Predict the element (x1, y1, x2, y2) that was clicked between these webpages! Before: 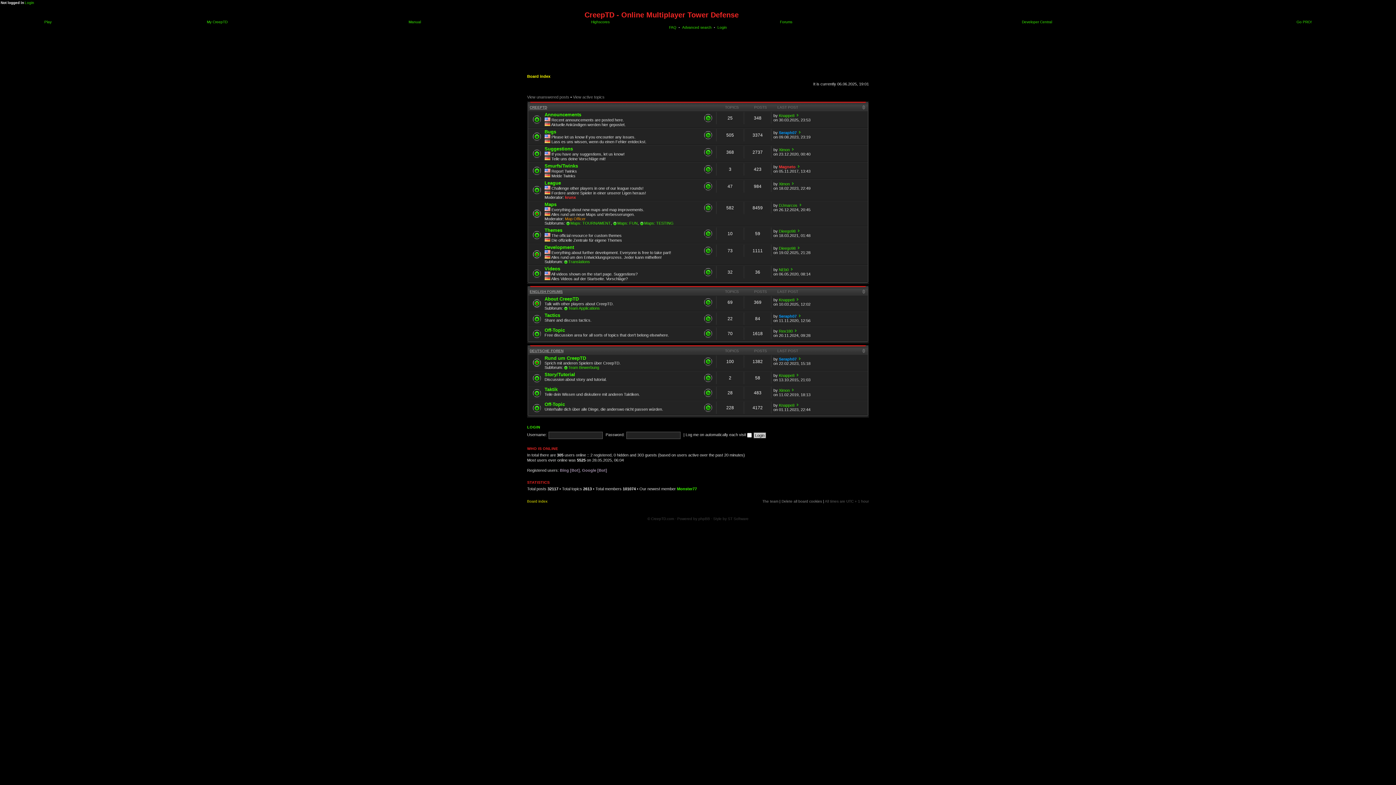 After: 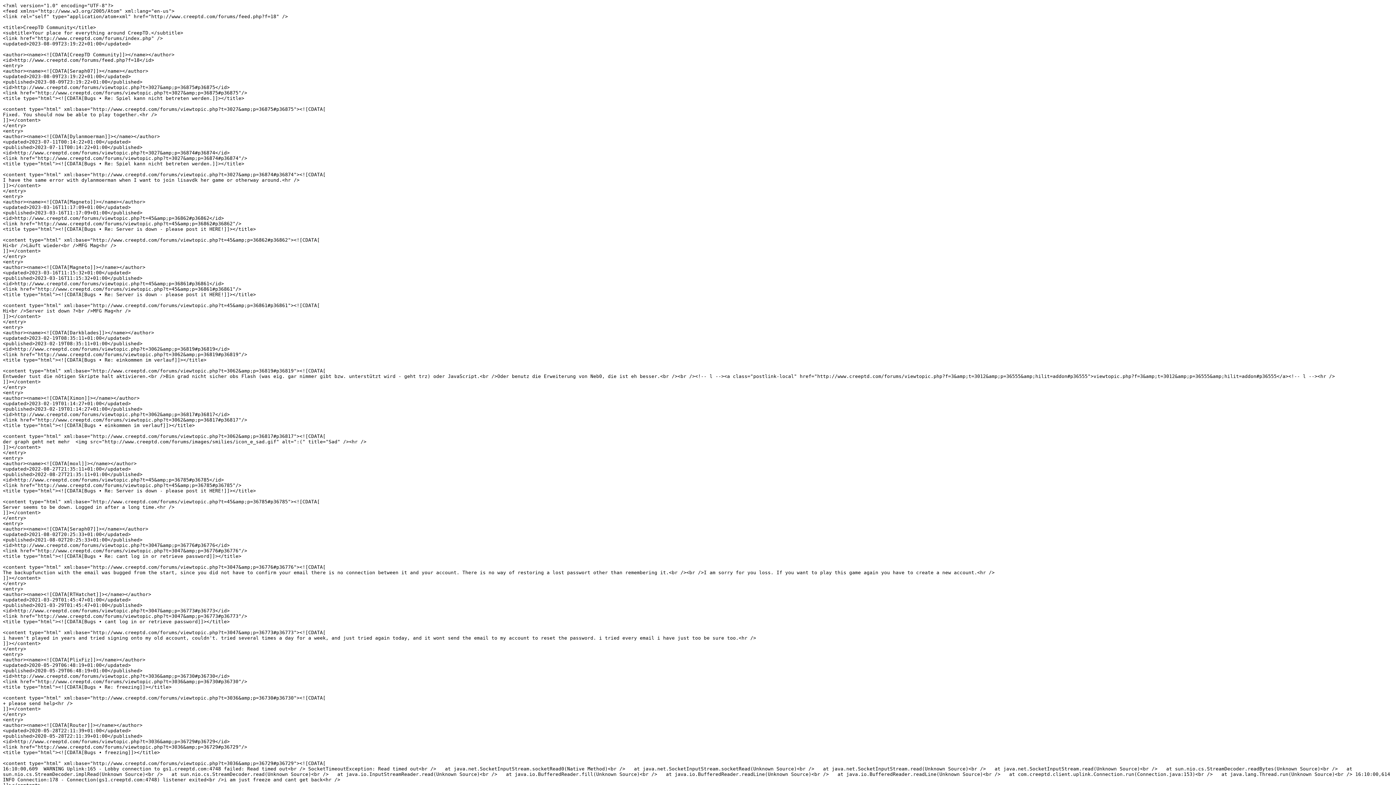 Action: bbox: (703, 130, 713, 140)